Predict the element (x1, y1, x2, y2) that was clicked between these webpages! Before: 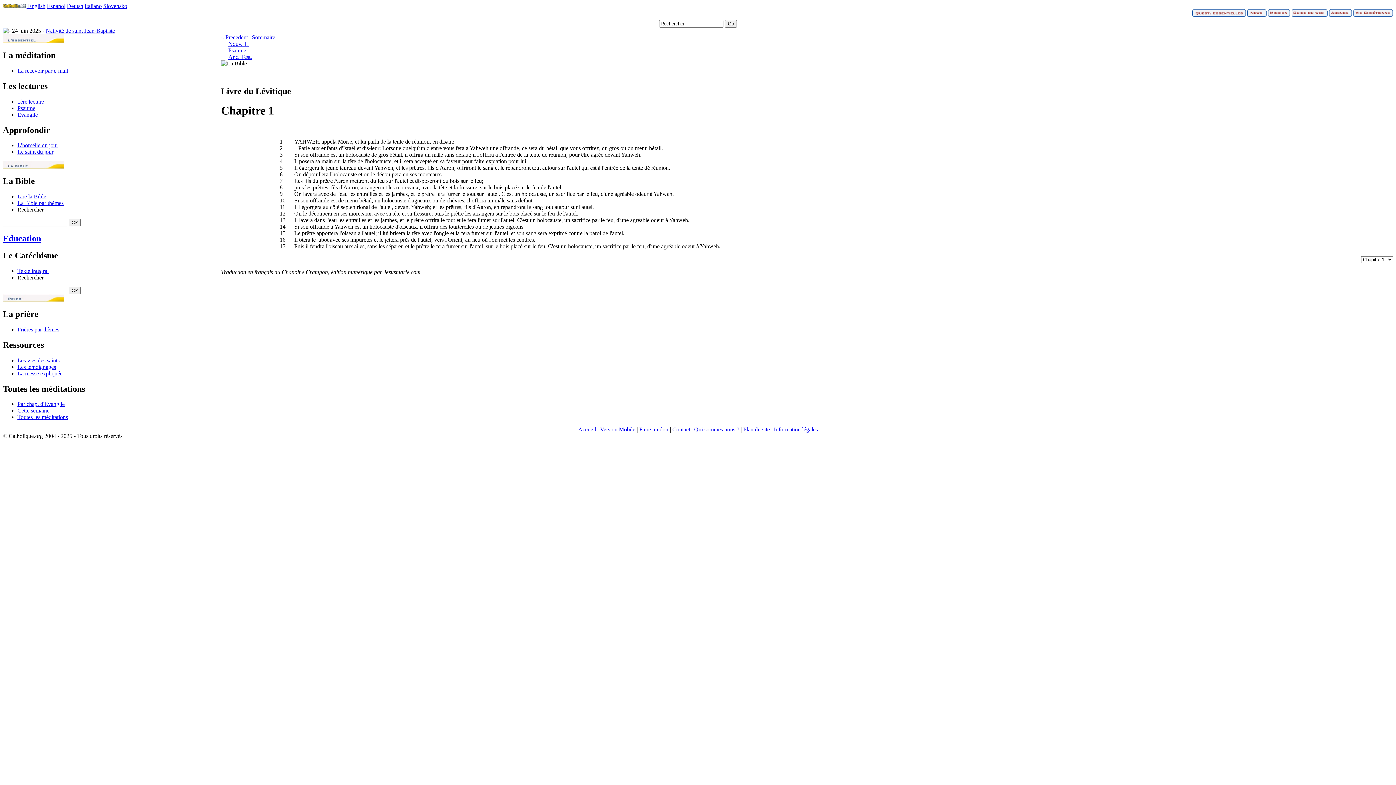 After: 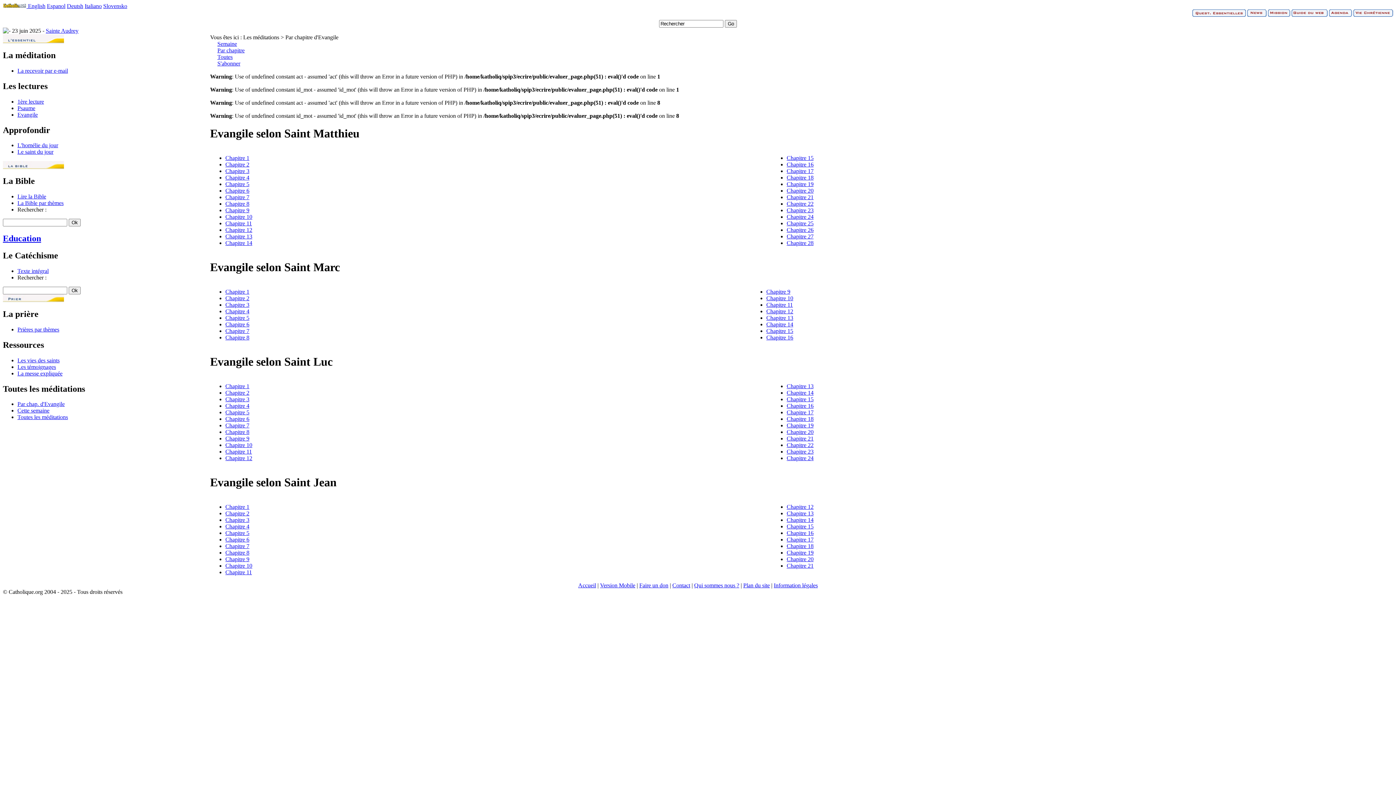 Action: bbox: (17, 401, 64, 407) label: Par chap. d'Evangile